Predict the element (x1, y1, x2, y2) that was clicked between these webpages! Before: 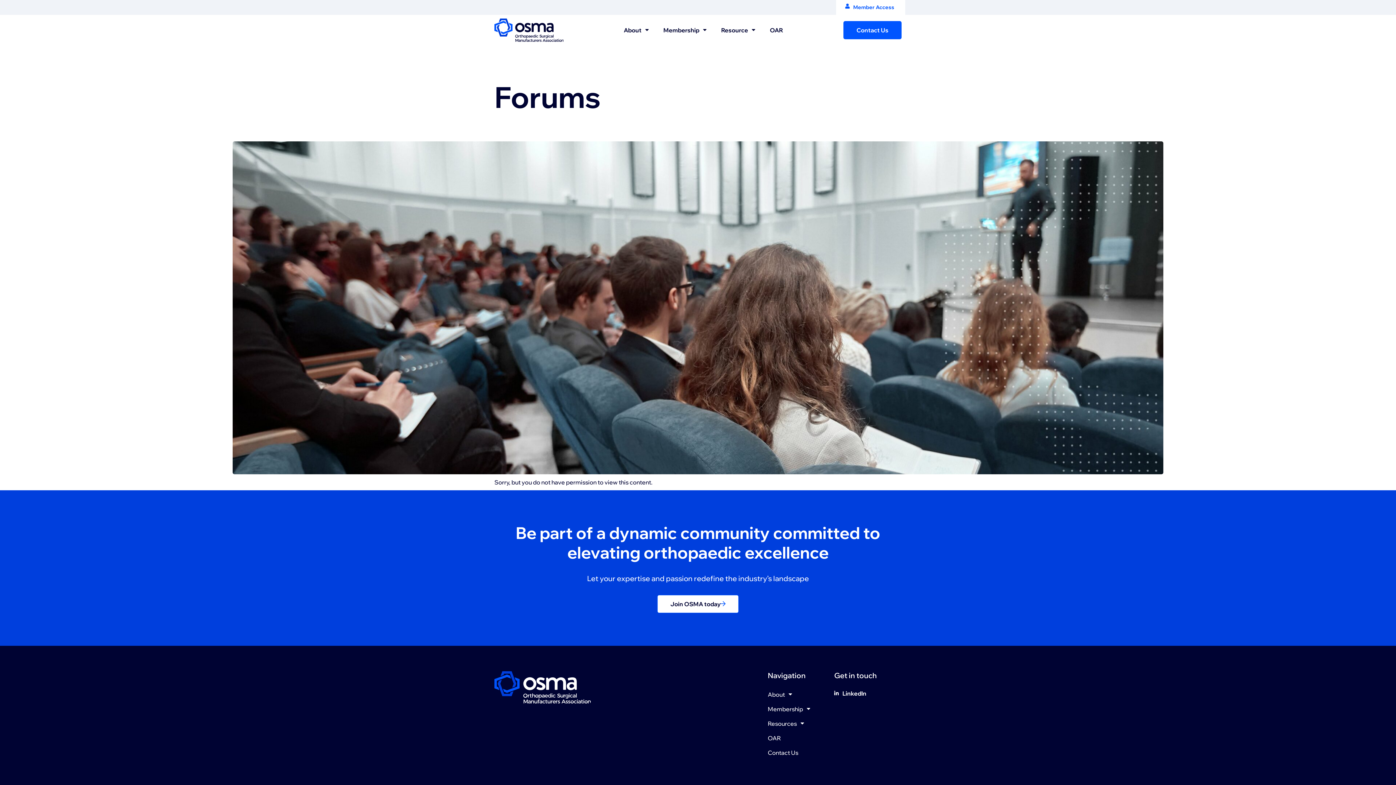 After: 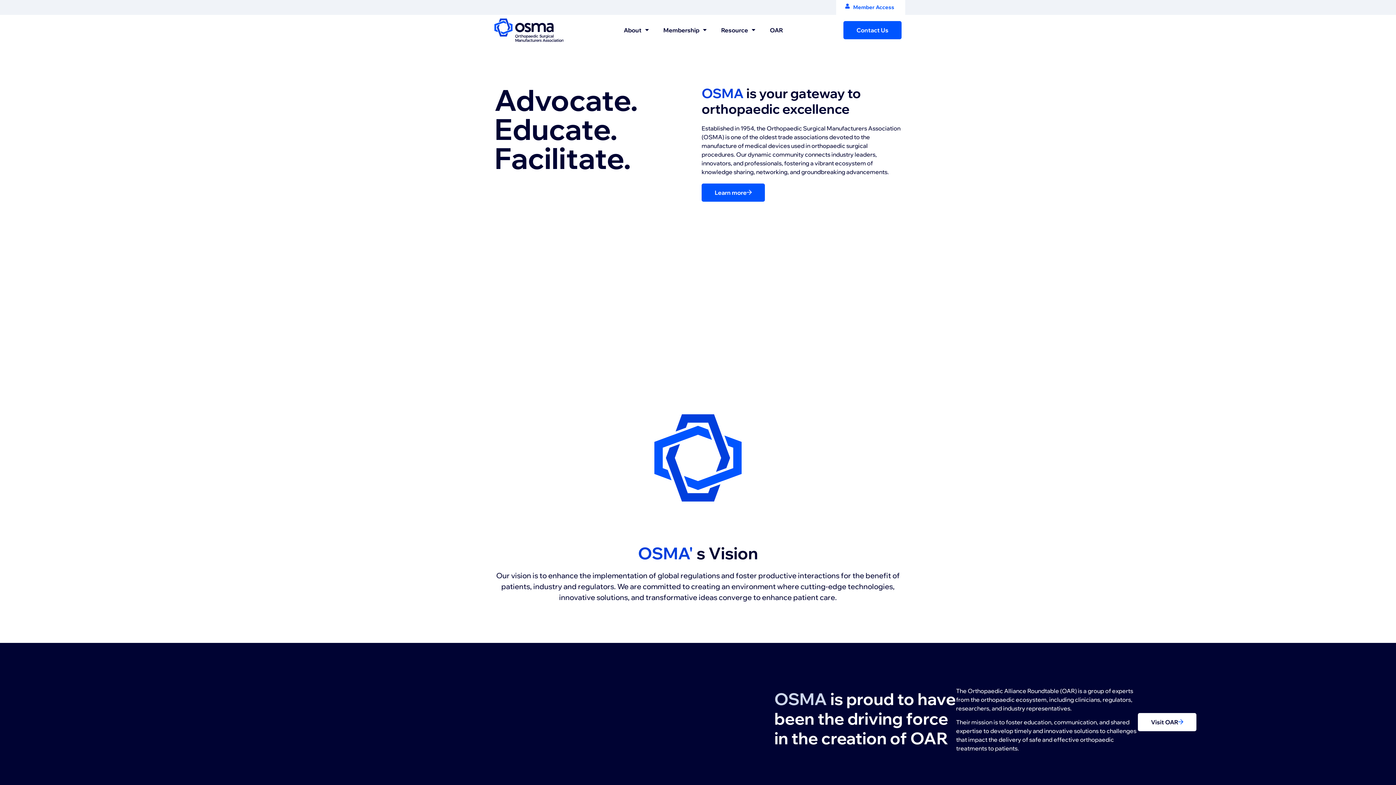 Action: bbox: (494, 18, 563, 41)